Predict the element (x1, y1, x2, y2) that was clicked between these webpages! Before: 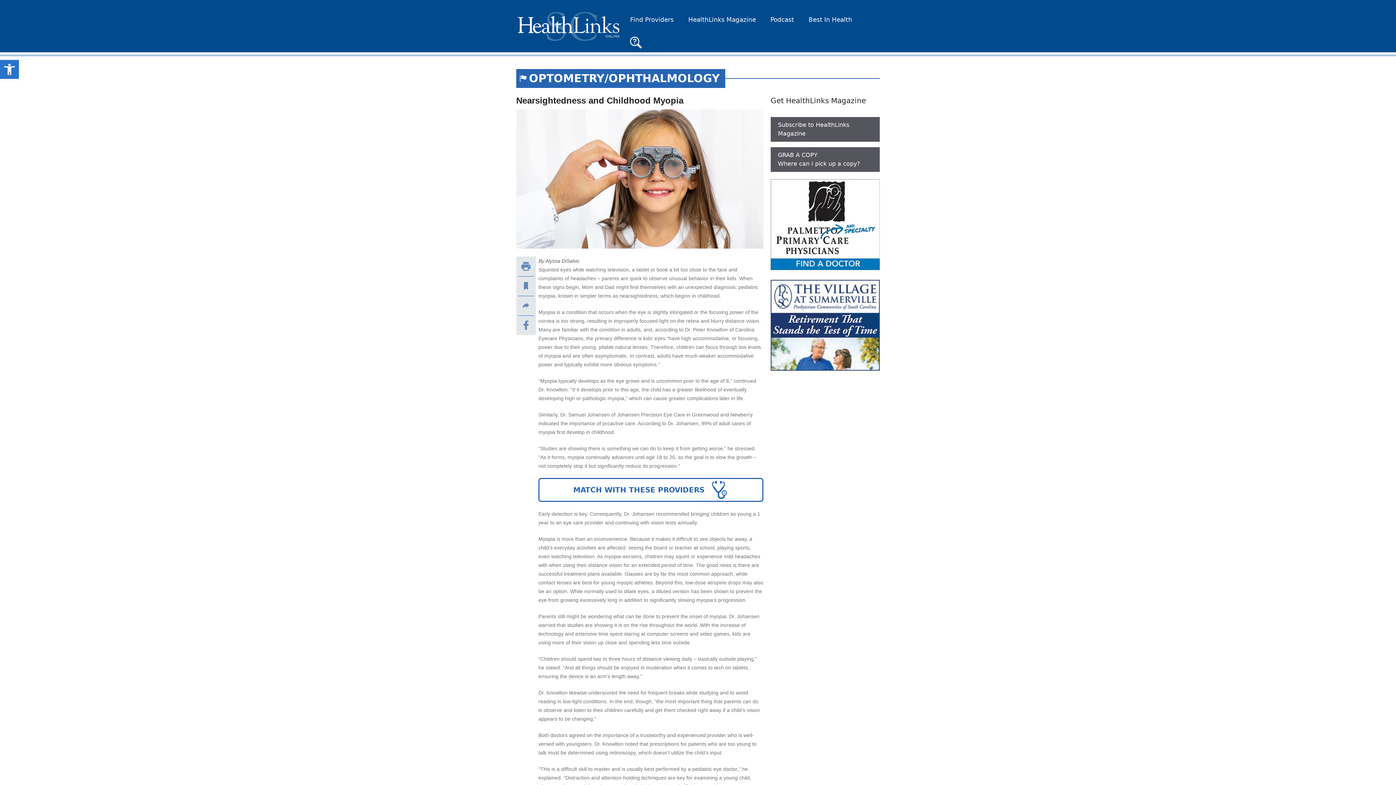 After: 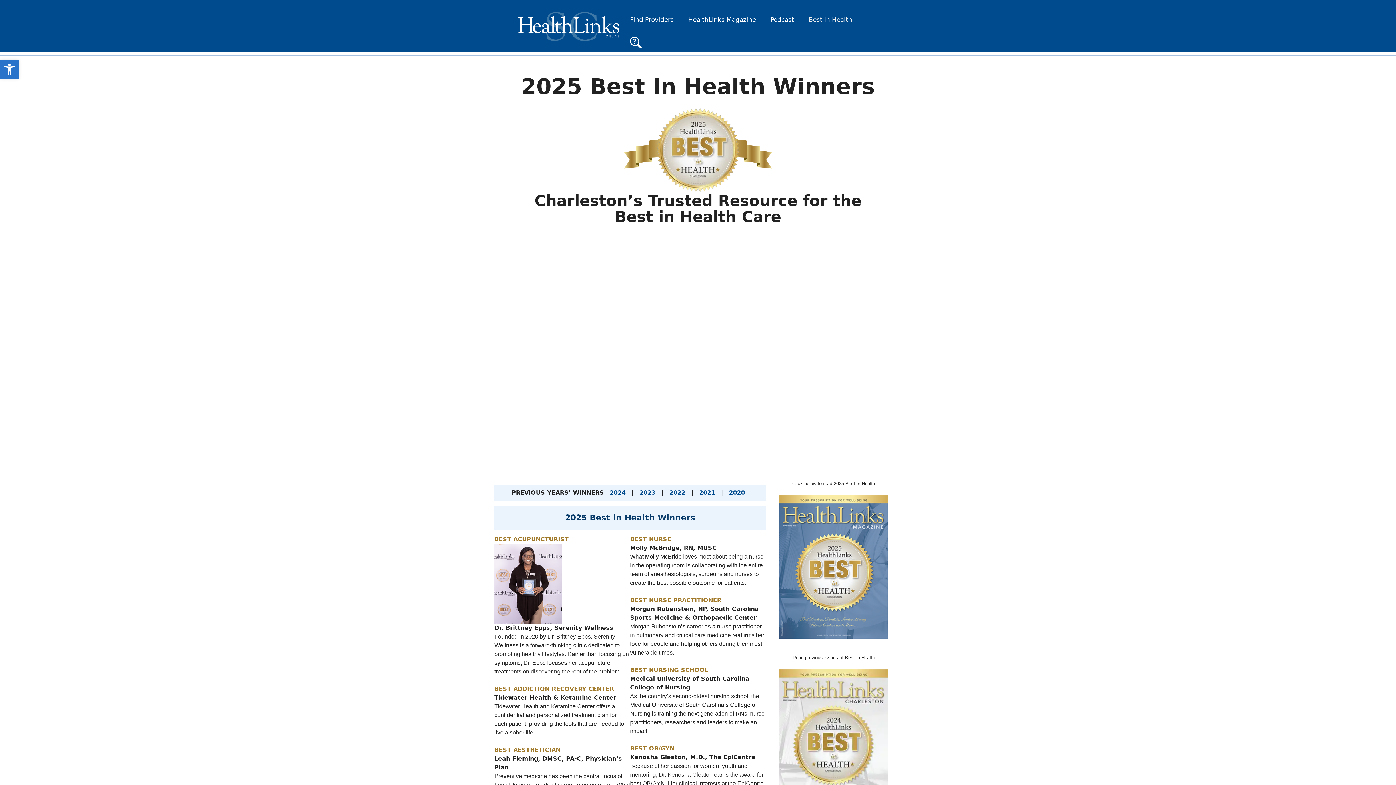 Action: label: Best In Health bbox: (801, 8, 859, 30)